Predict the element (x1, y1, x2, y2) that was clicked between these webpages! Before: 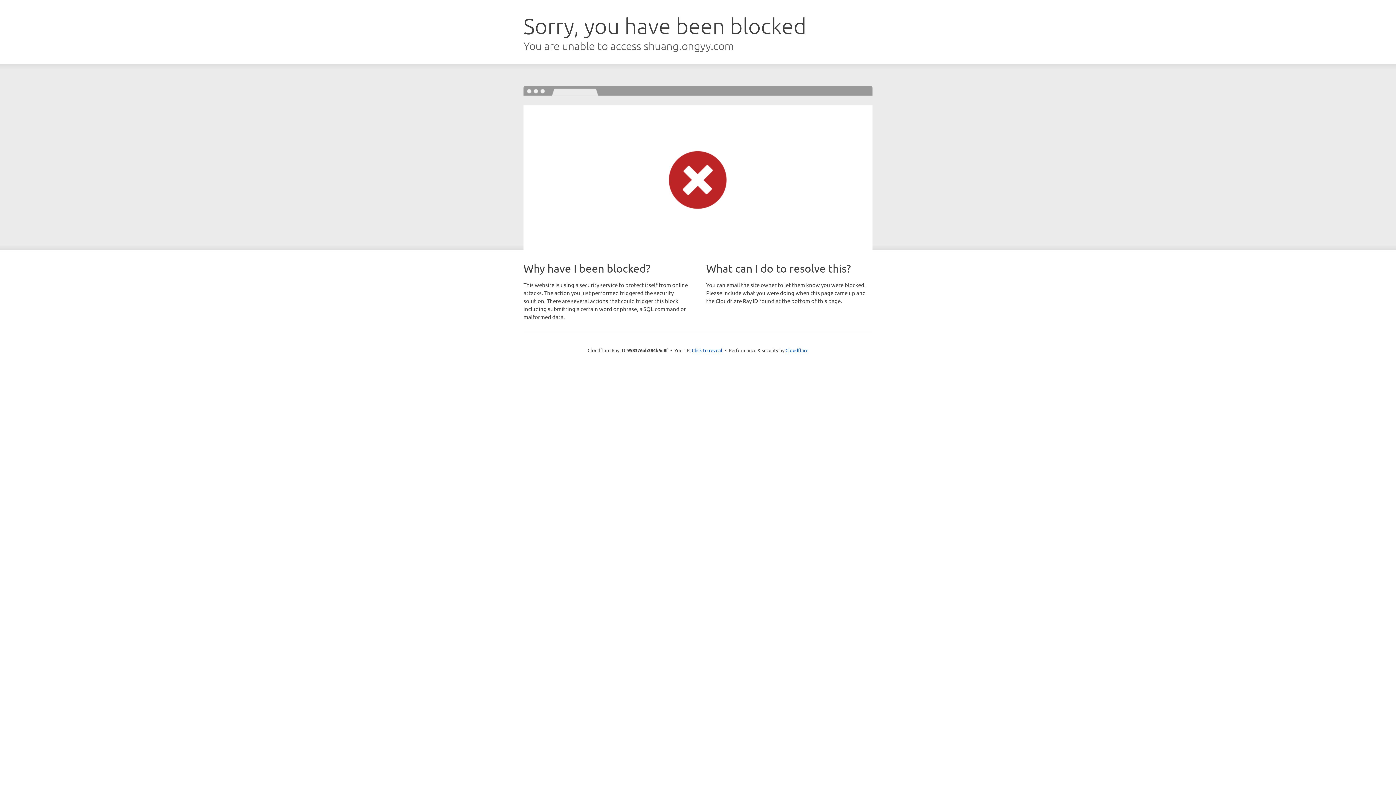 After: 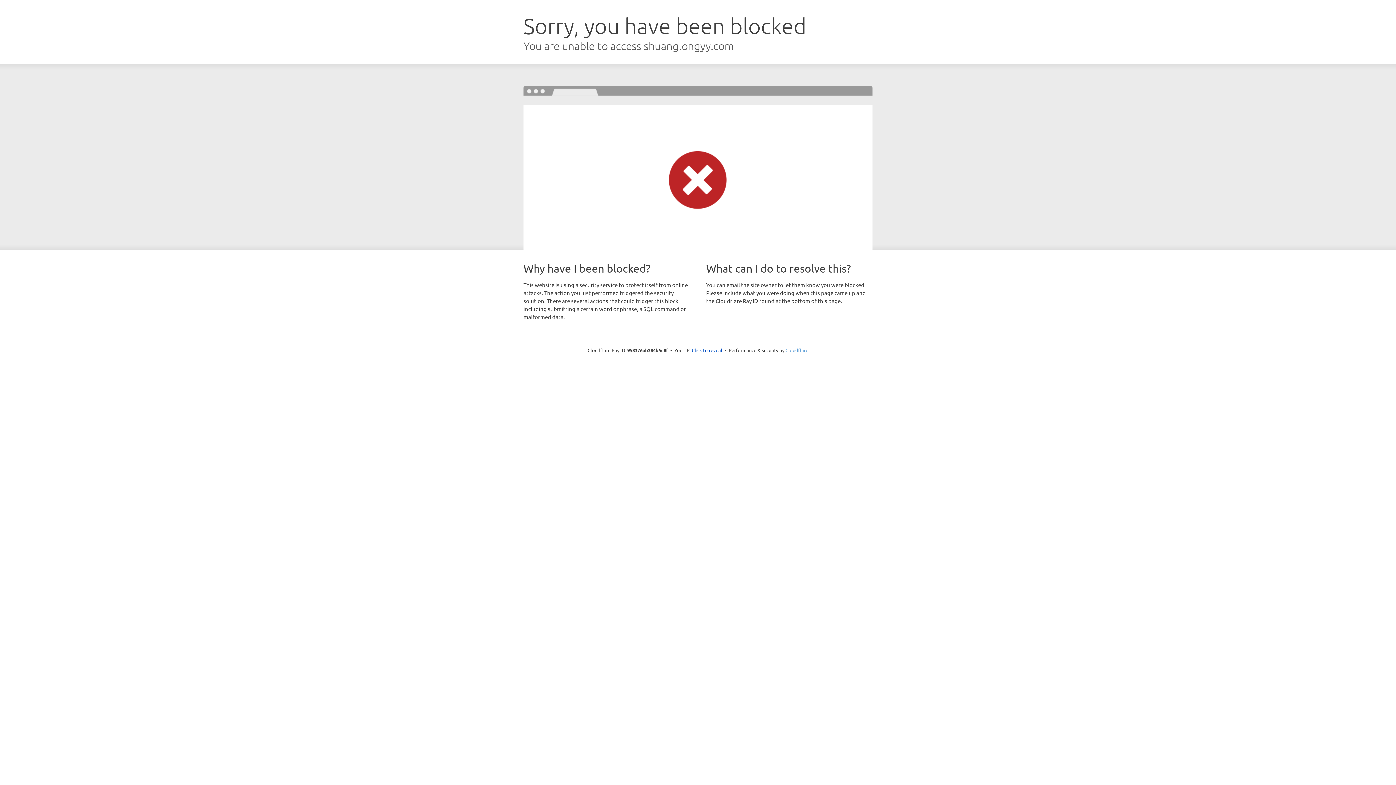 Action: label: Cloudflare bbox: (785, 347, 808, 353)